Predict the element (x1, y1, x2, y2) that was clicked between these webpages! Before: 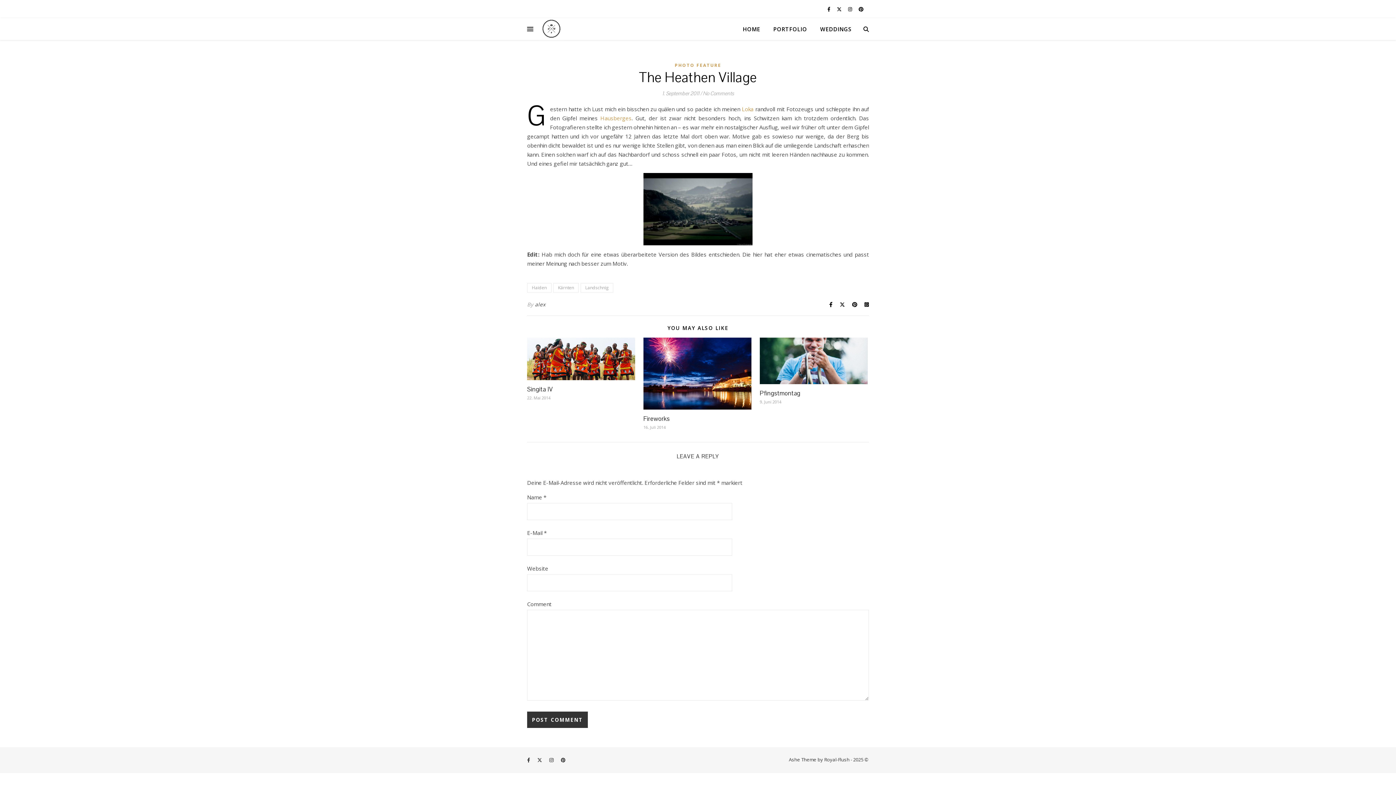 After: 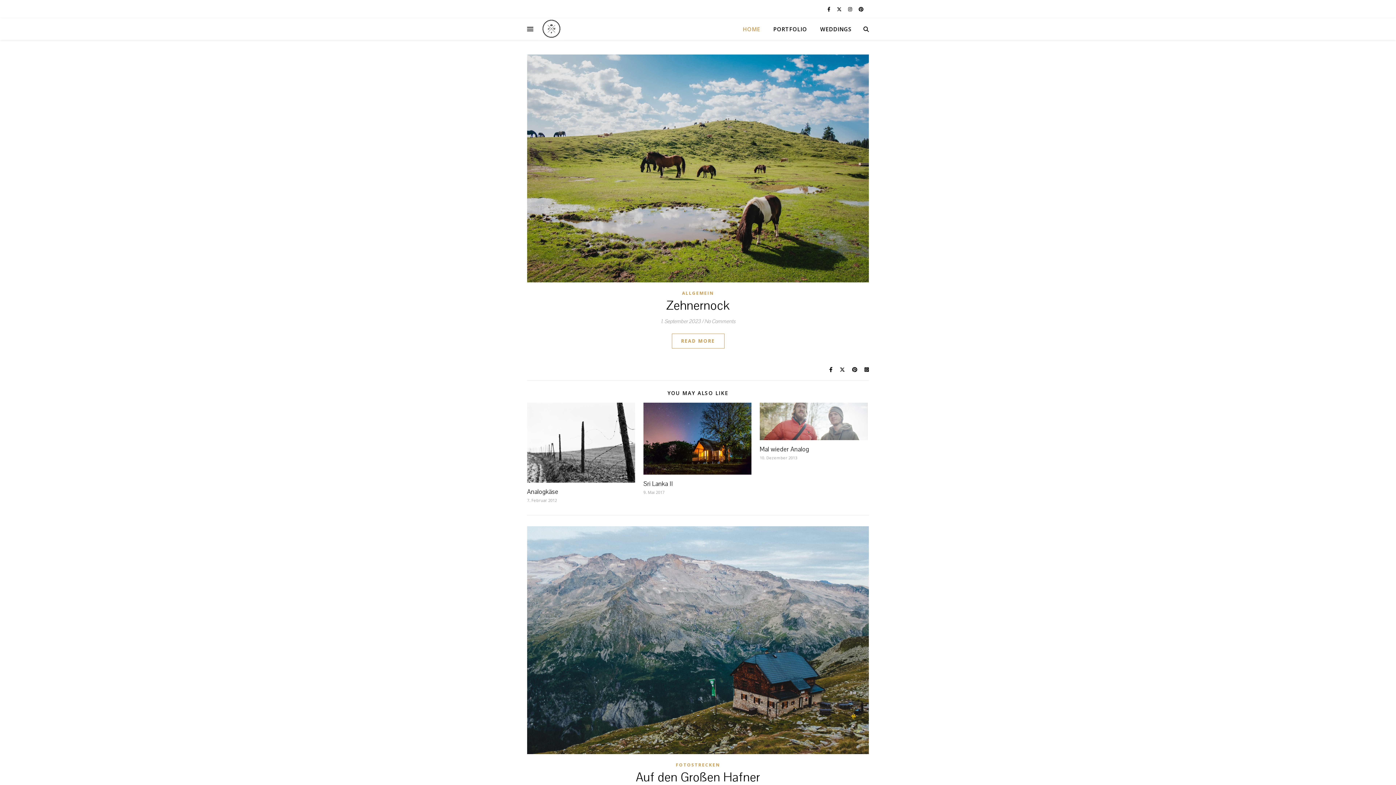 Action: label: HOME bbox: (742, 18, 766, 40)